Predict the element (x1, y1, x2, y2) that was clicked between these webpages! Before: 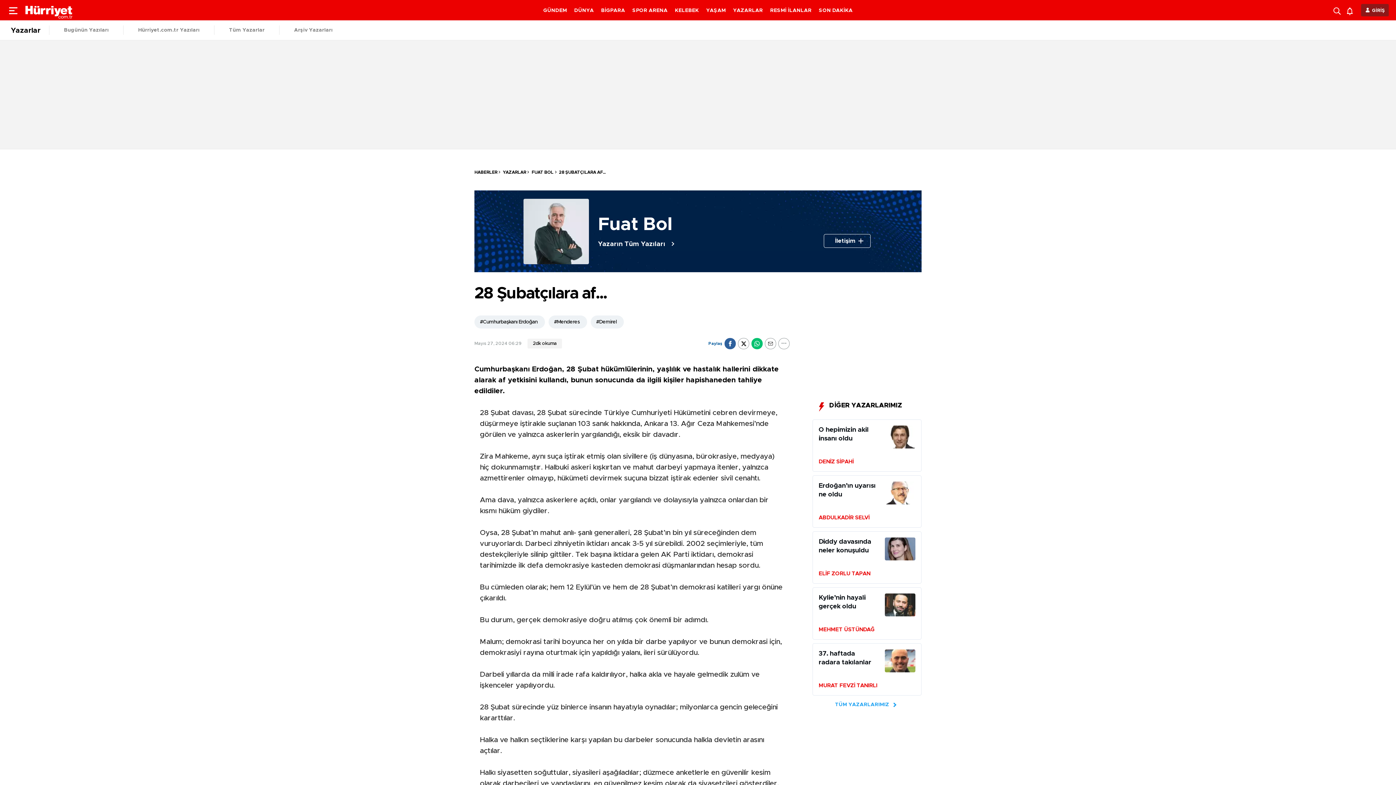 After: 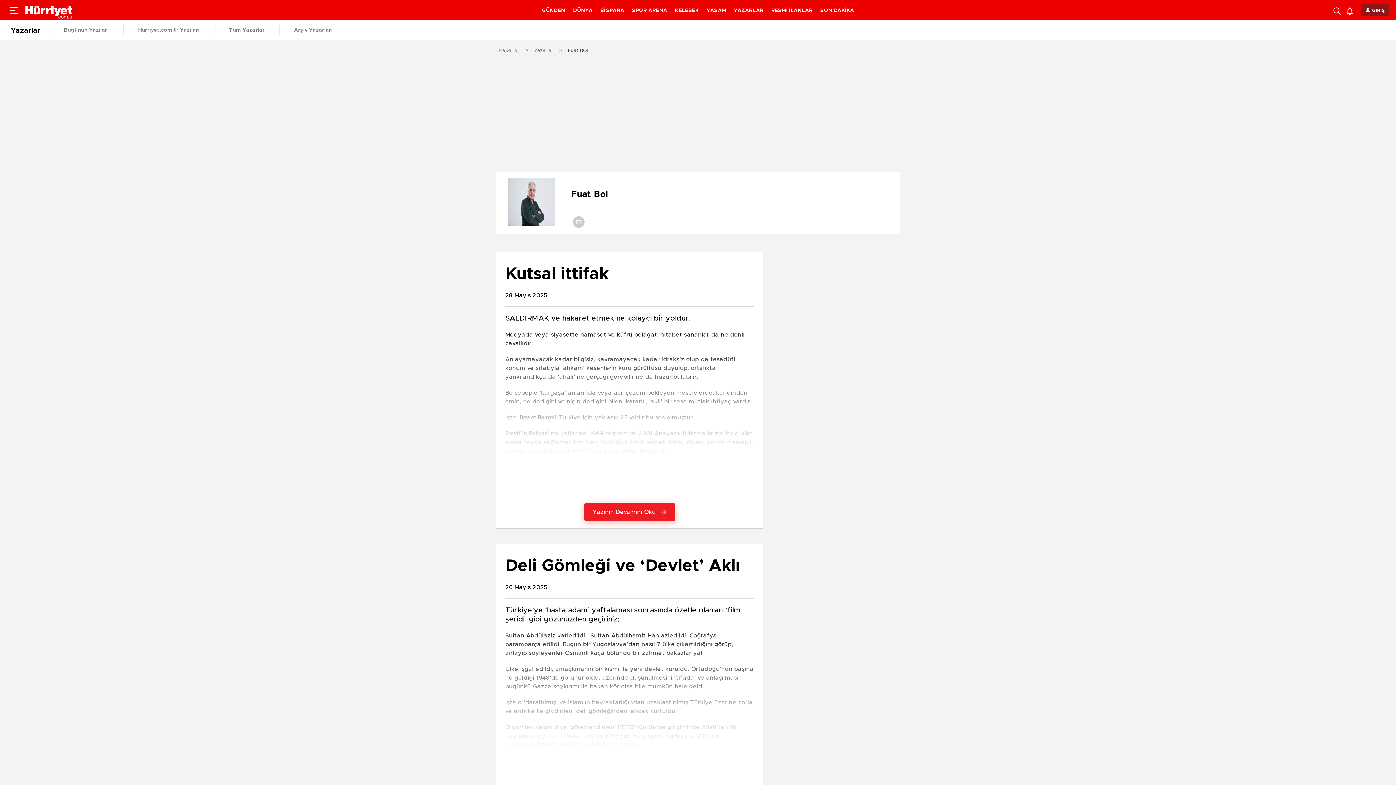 Action: label: Yazarın Tüm Yazıları bbox: (598, 240, 676, 247)